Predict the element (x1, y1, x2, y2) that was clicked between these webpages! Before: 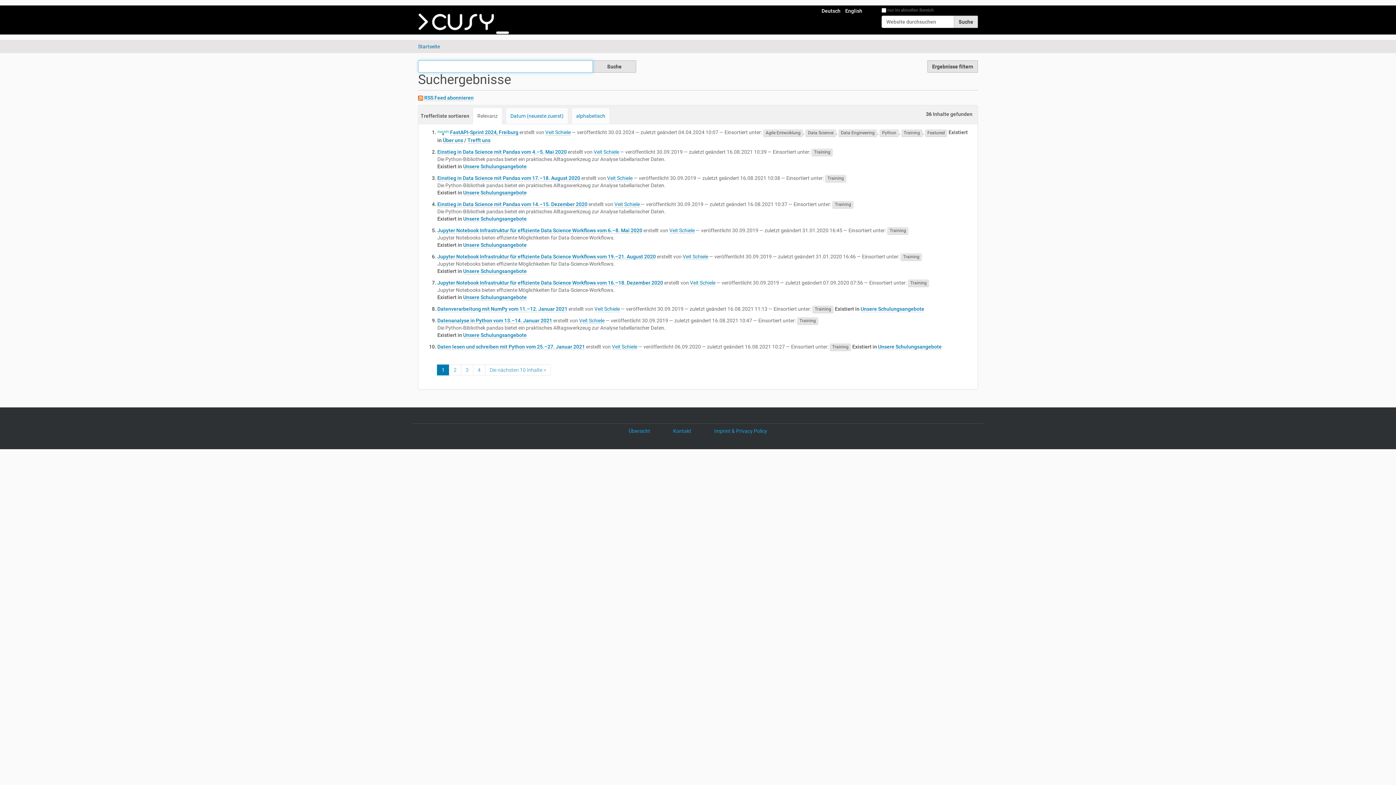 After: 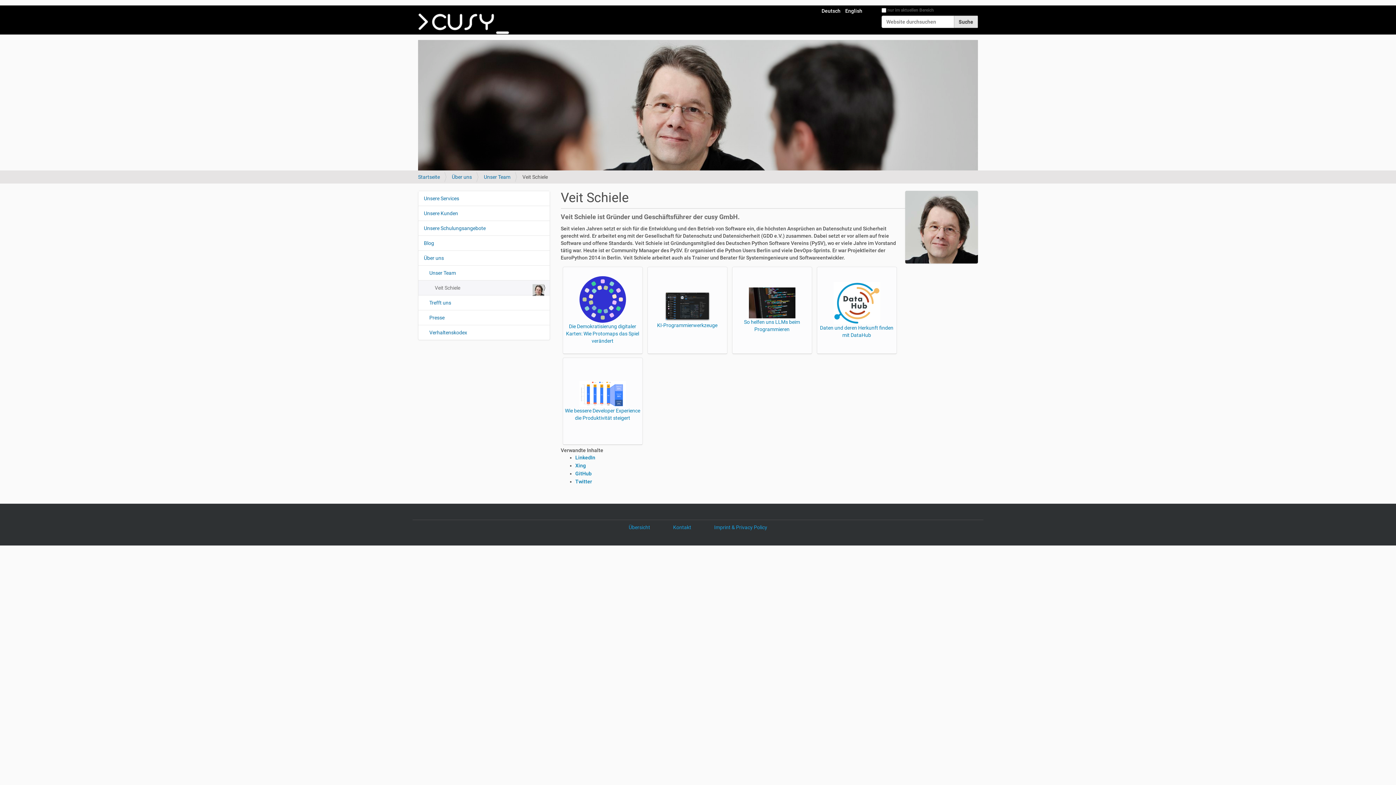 Action: label: Veit Schiele bbox: (690, 279, 715, 286)